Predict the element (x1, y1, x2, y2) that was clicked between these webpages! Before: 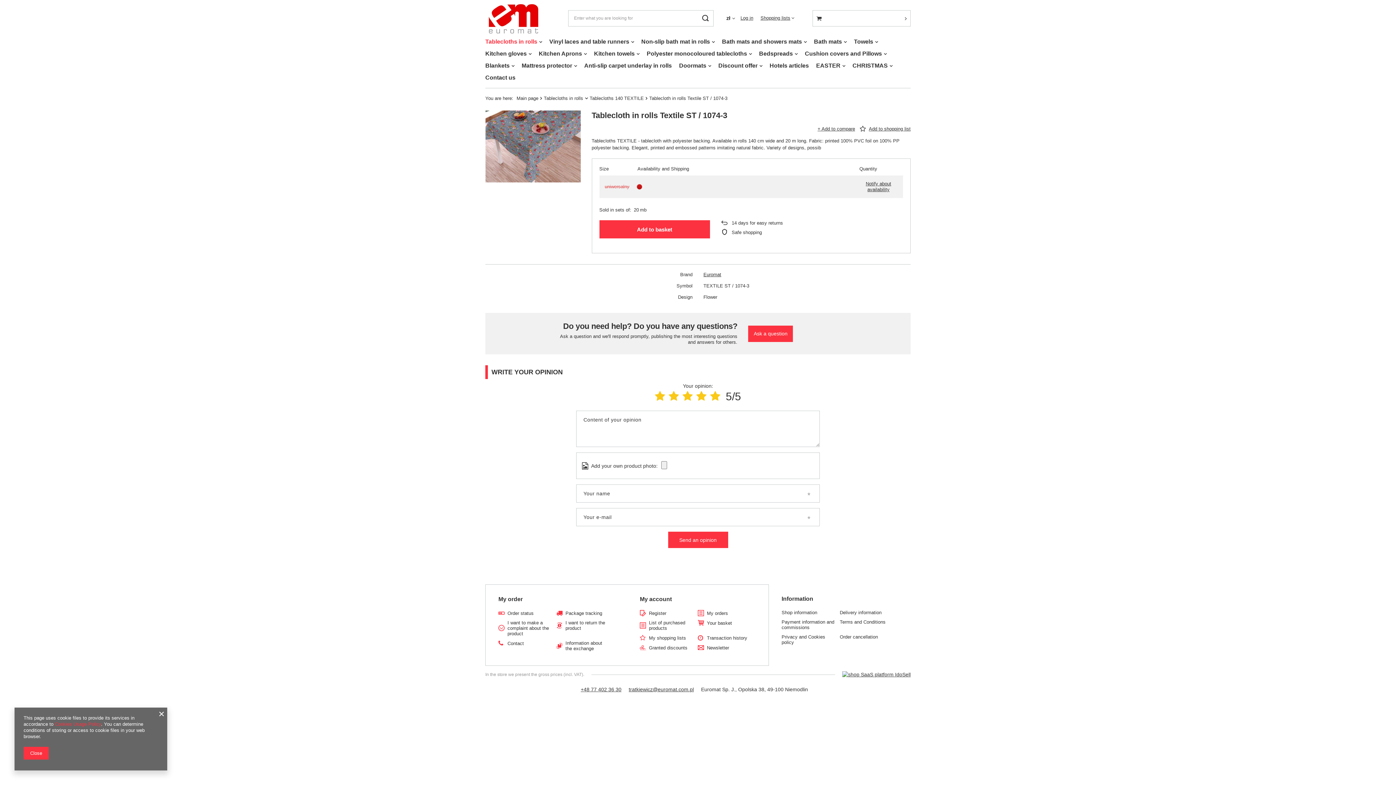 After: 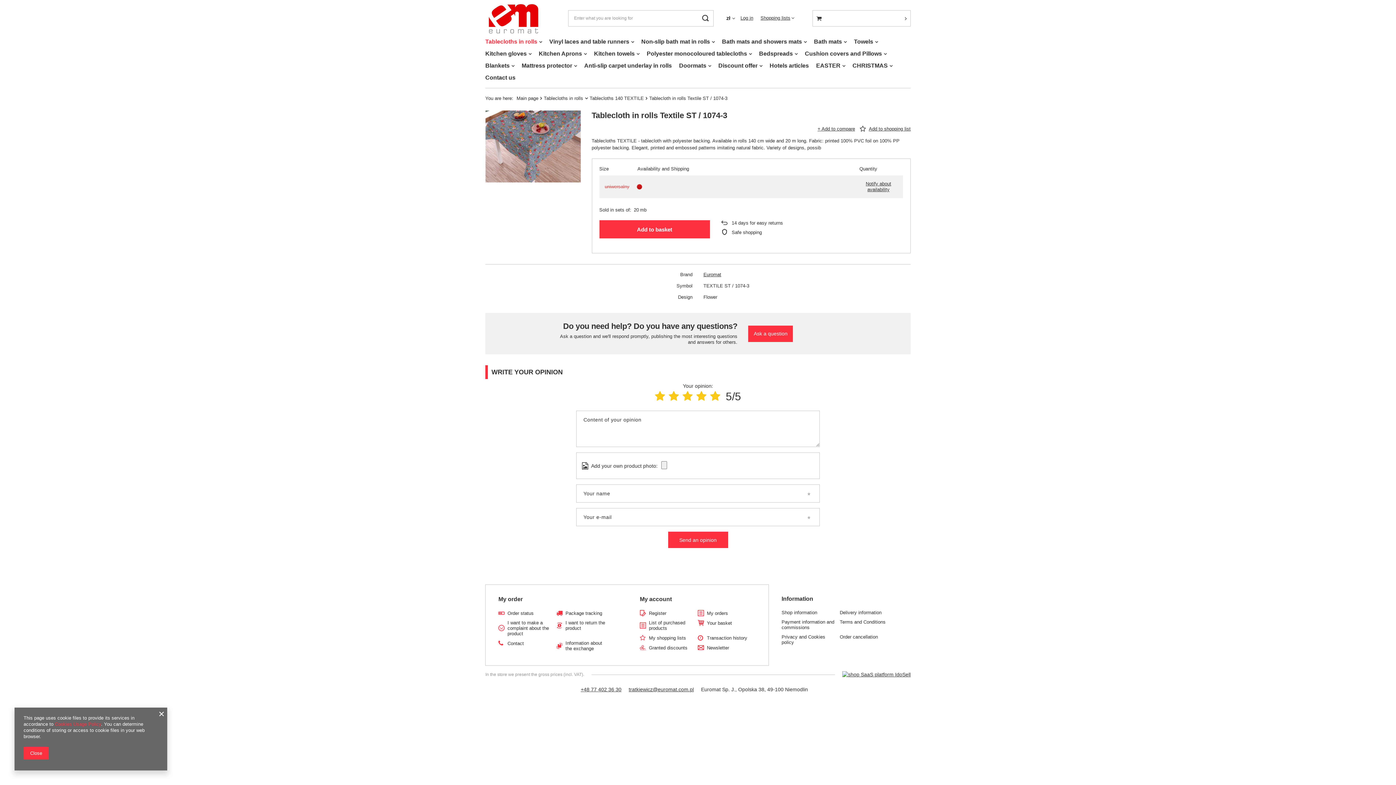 Action: bbox: (710, 390, 720, 402)